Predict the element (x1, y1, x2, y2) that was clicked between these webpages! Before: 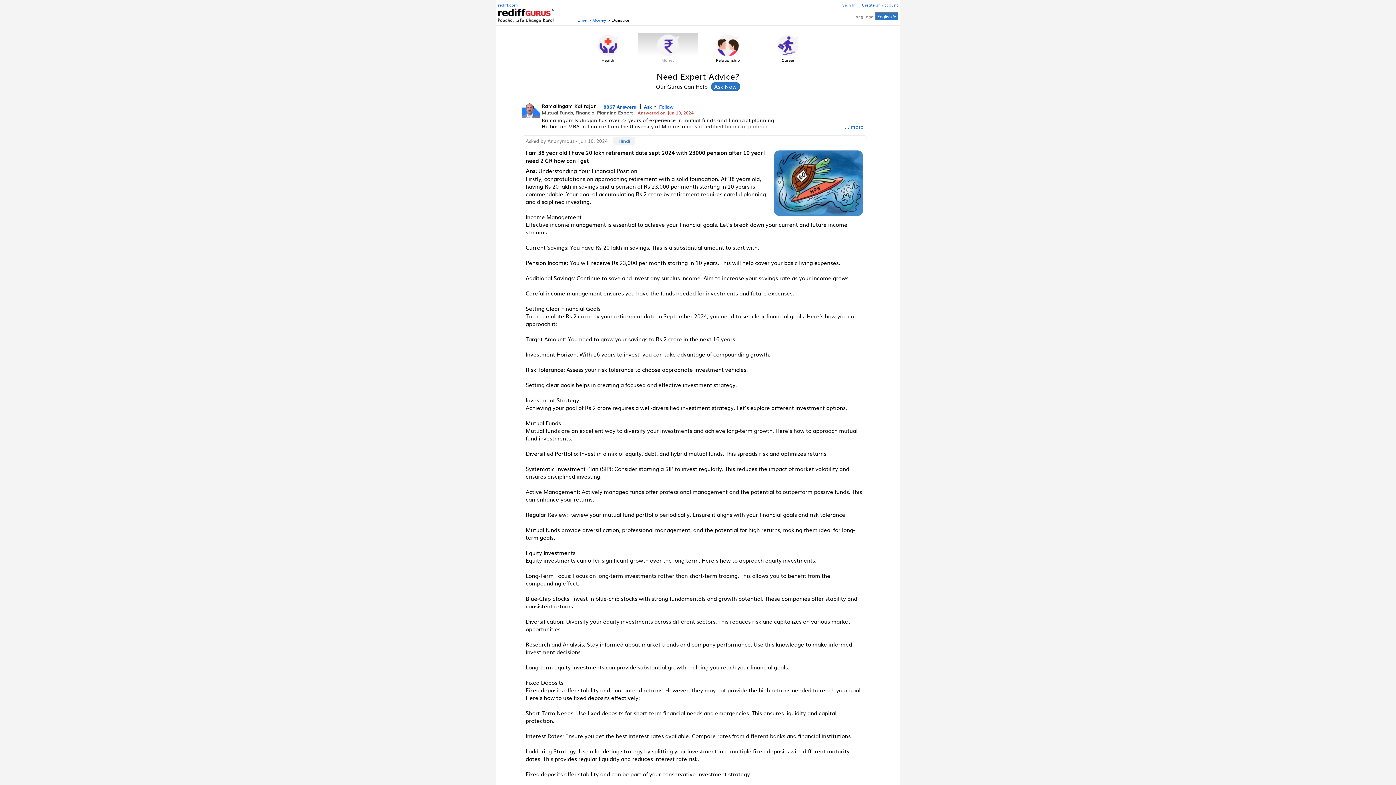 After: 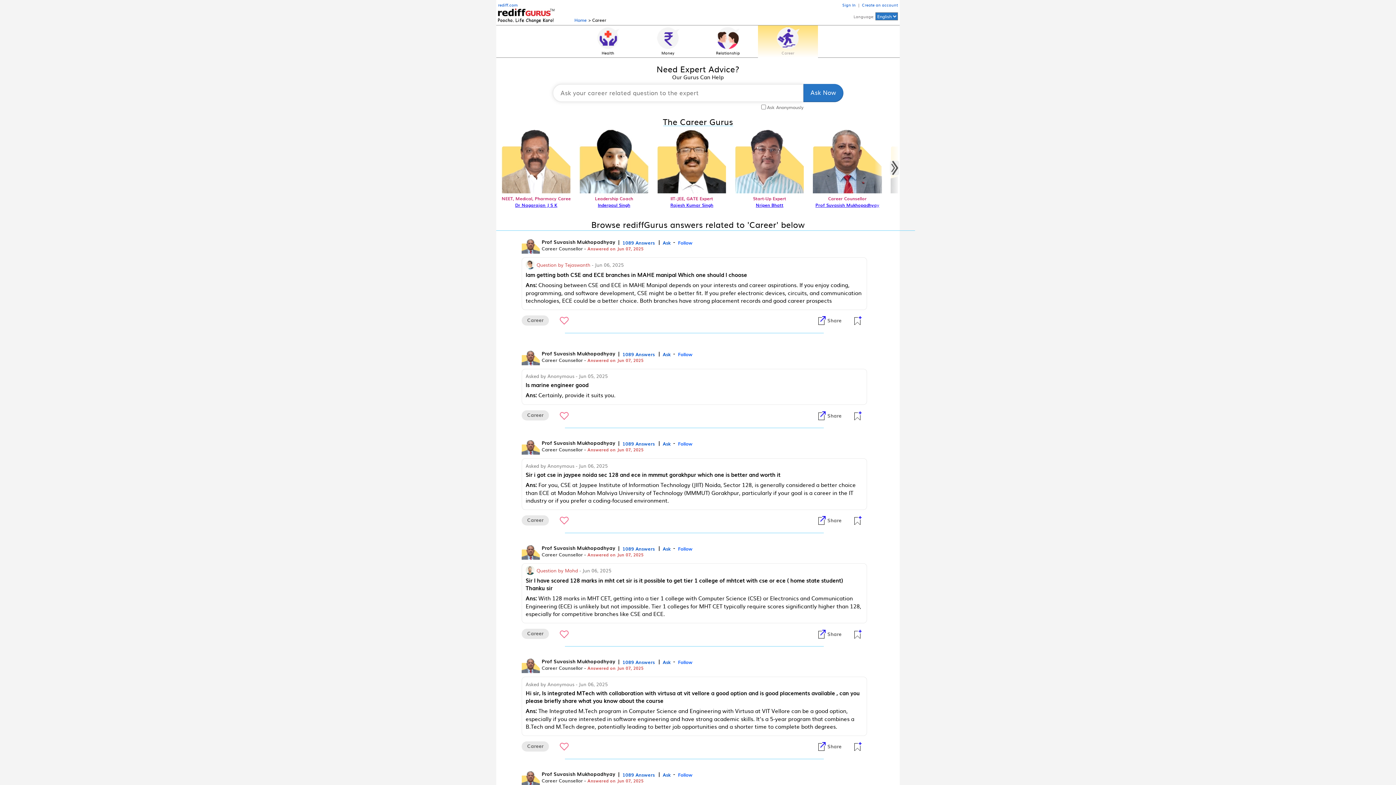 Action: label: Career bbox: (781, 57, 794, 62)